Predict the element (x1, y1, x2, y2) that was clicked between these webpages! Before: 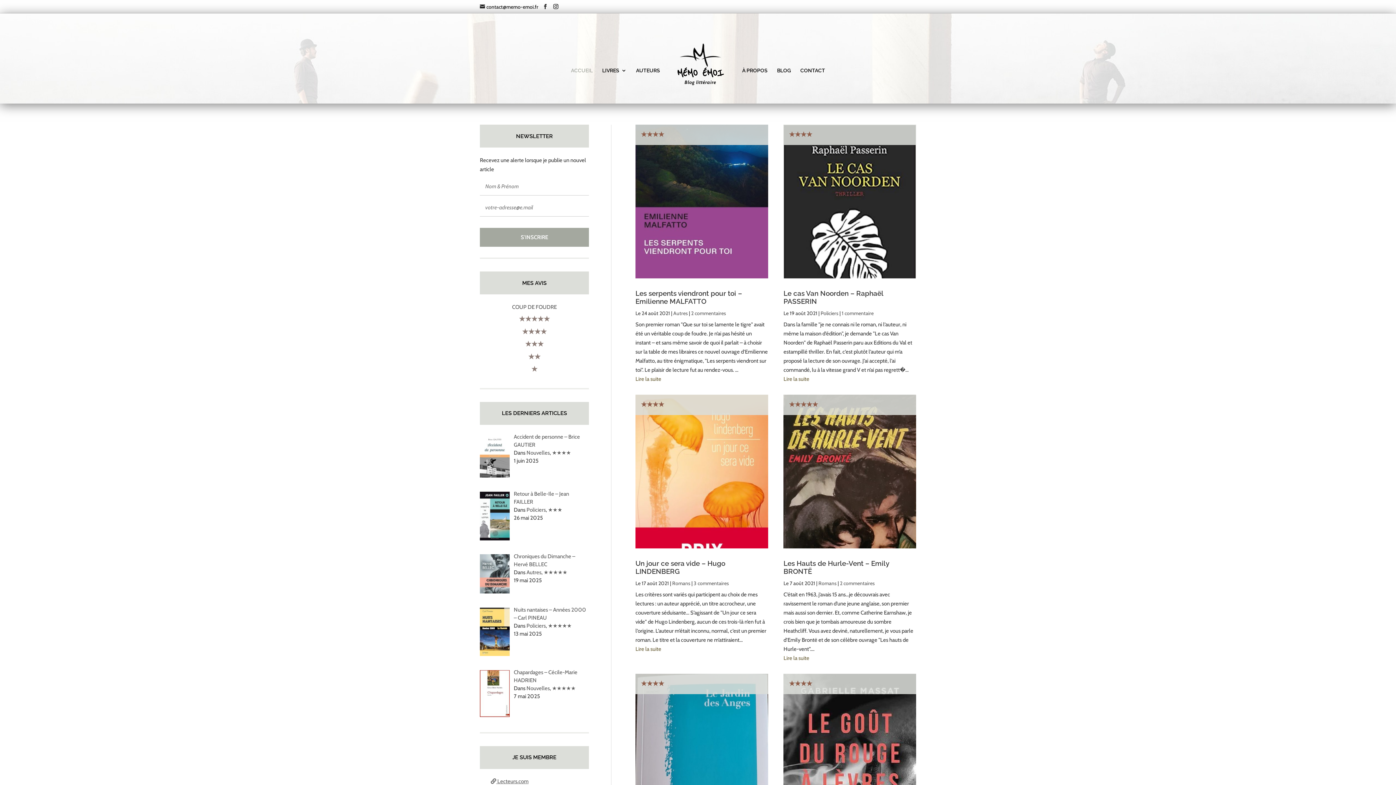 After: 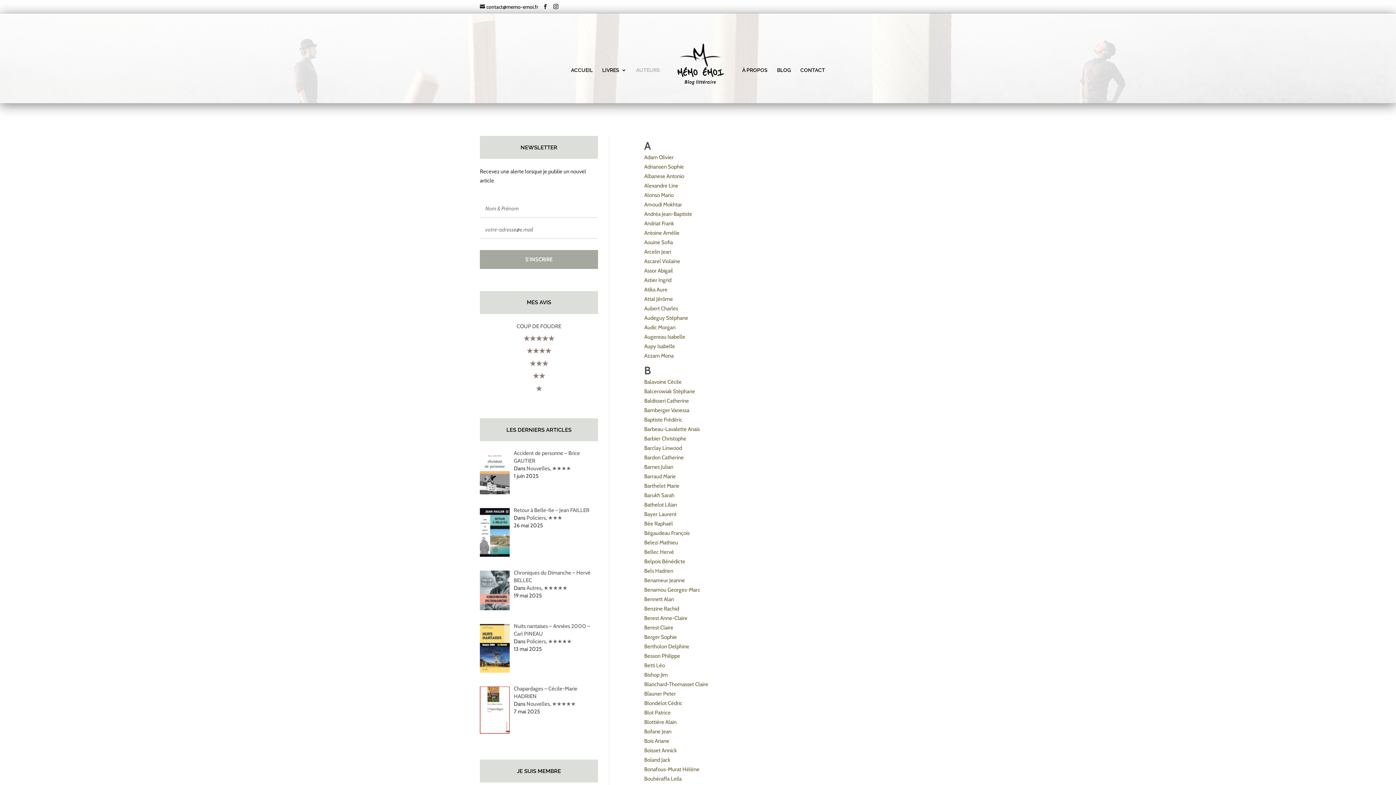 Action: label: AUTEURS bbox: (636, 68, 660, 103)